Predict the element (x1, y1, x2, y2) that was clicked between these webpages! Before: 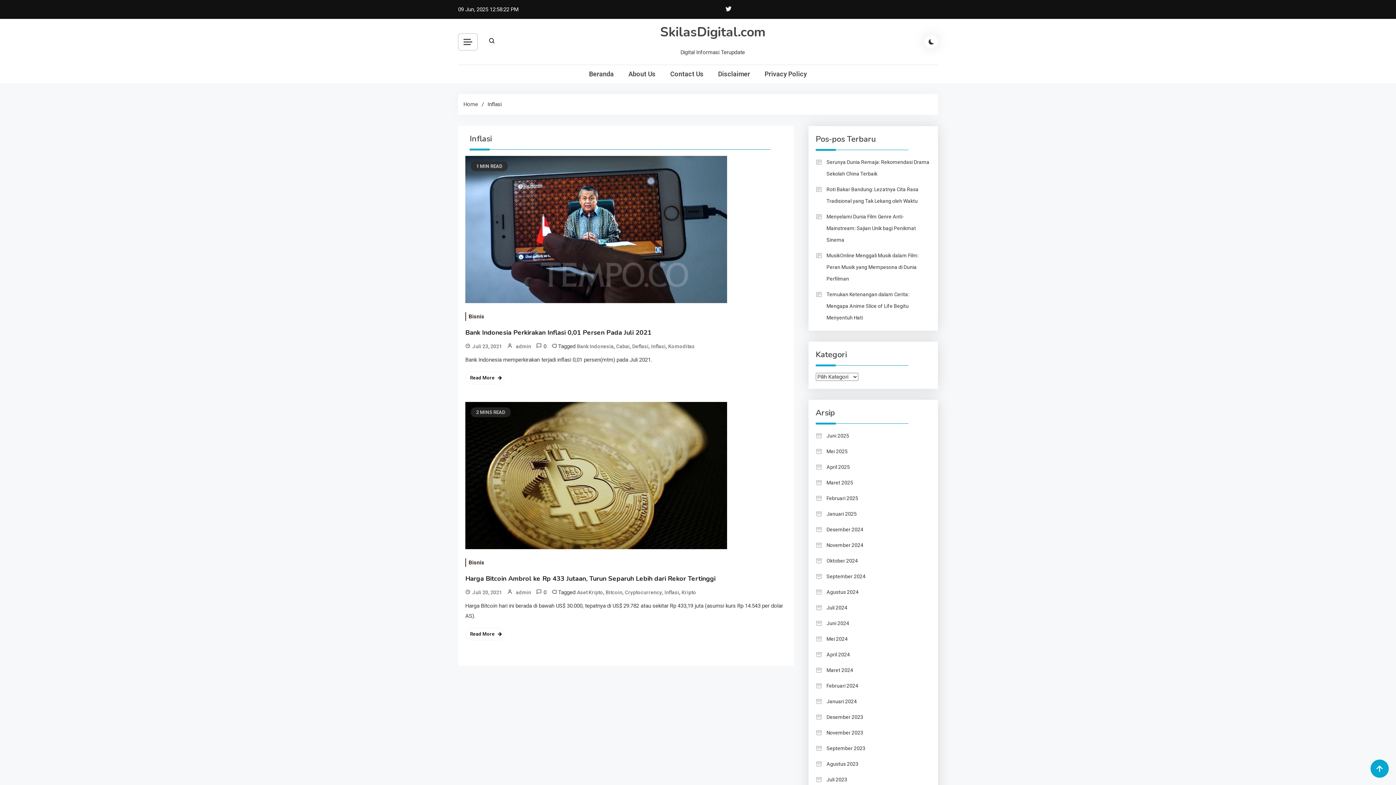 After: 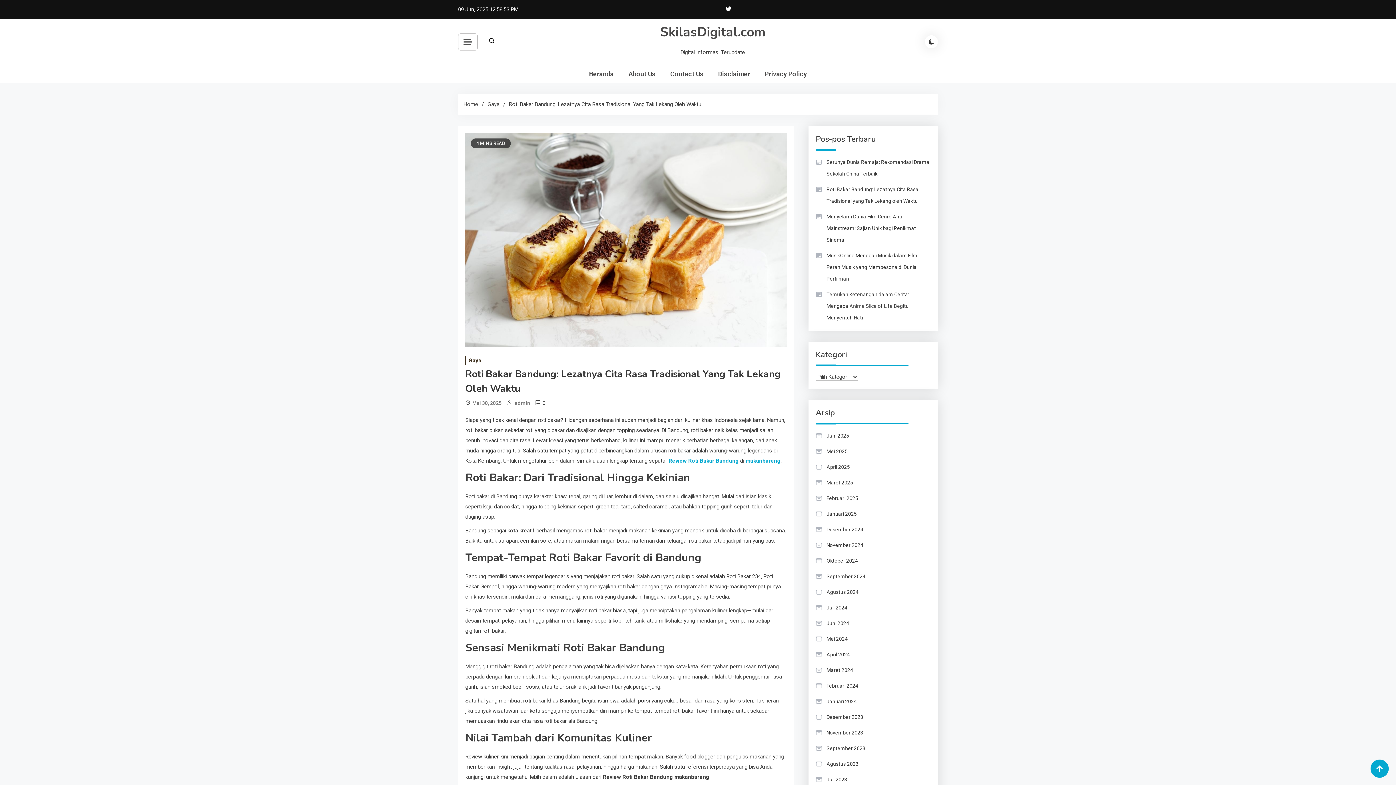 Action: label: Roti Bakar Bandung: Lezatnya Cita Rasa Tradisional yang Tak Lekang oleh Waktu bbox: (815, 183, 930, 206)